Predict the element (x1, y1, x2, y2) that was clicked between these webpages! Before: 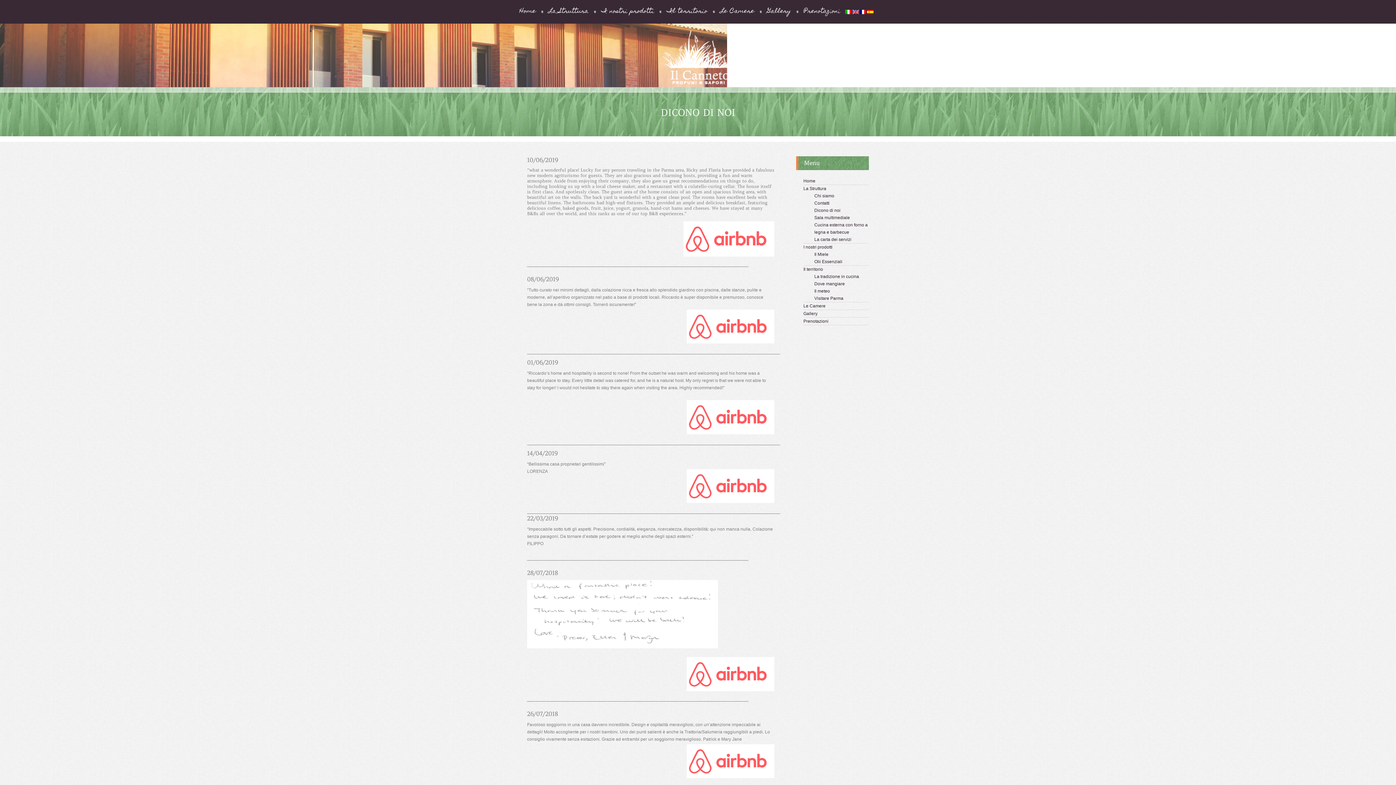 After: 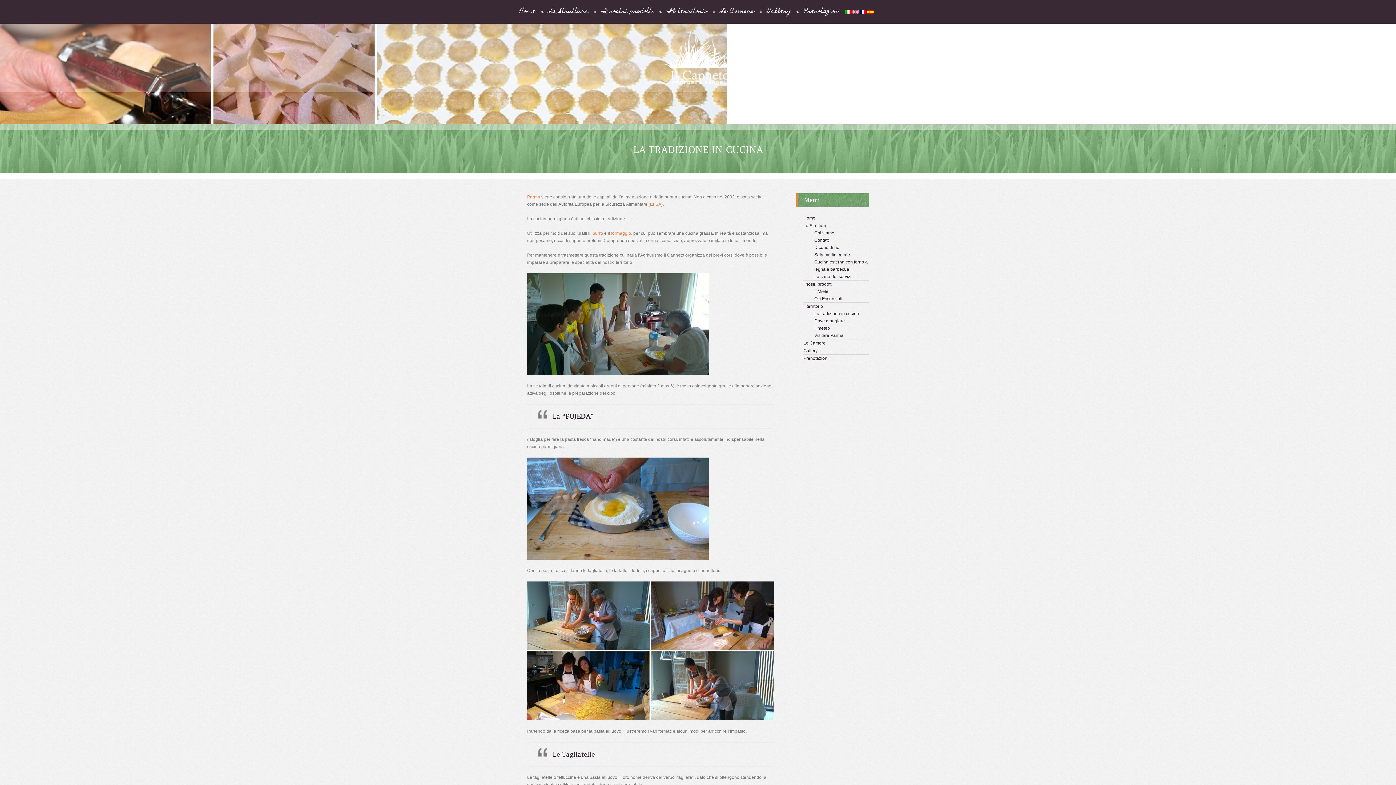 Action: bbox: (814, 274, 859, 279) label: La tradizione in cucina